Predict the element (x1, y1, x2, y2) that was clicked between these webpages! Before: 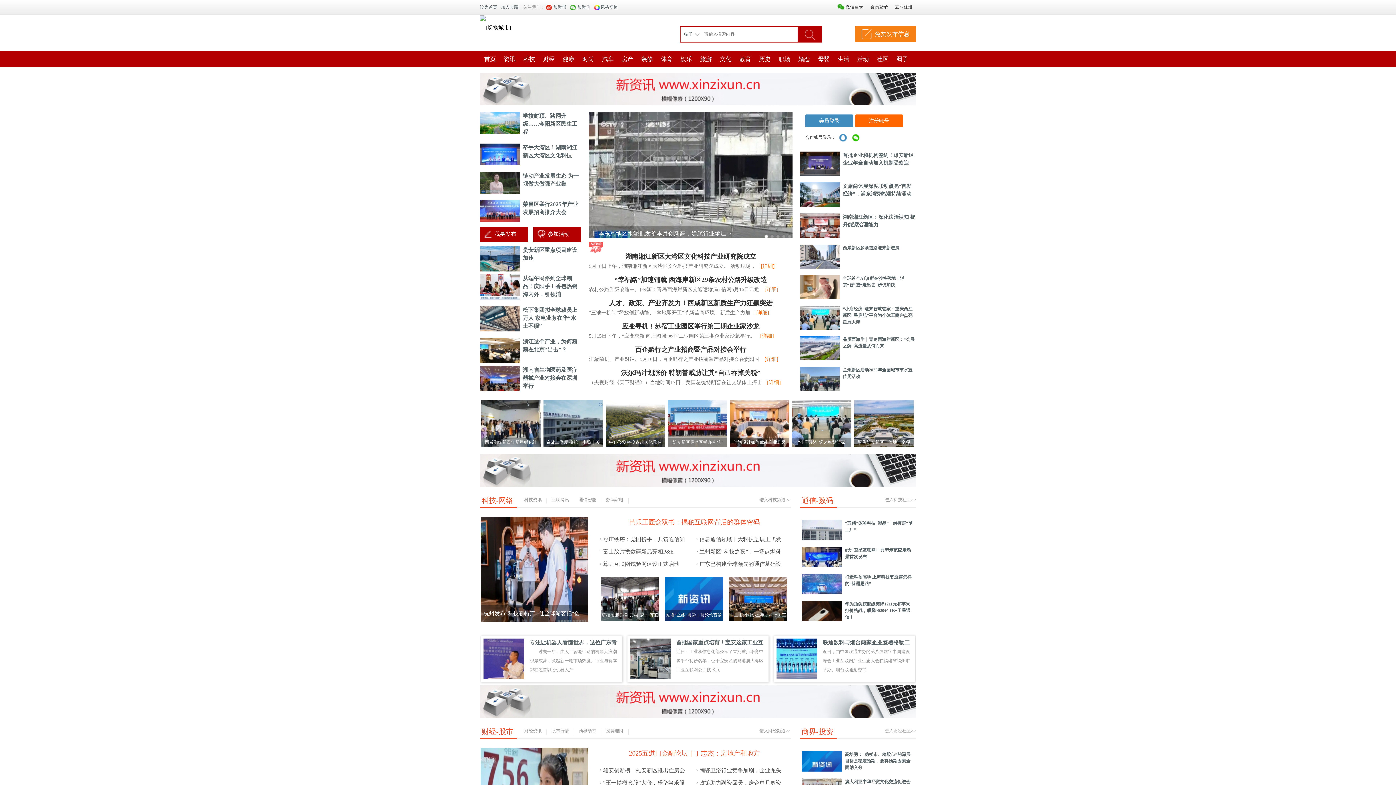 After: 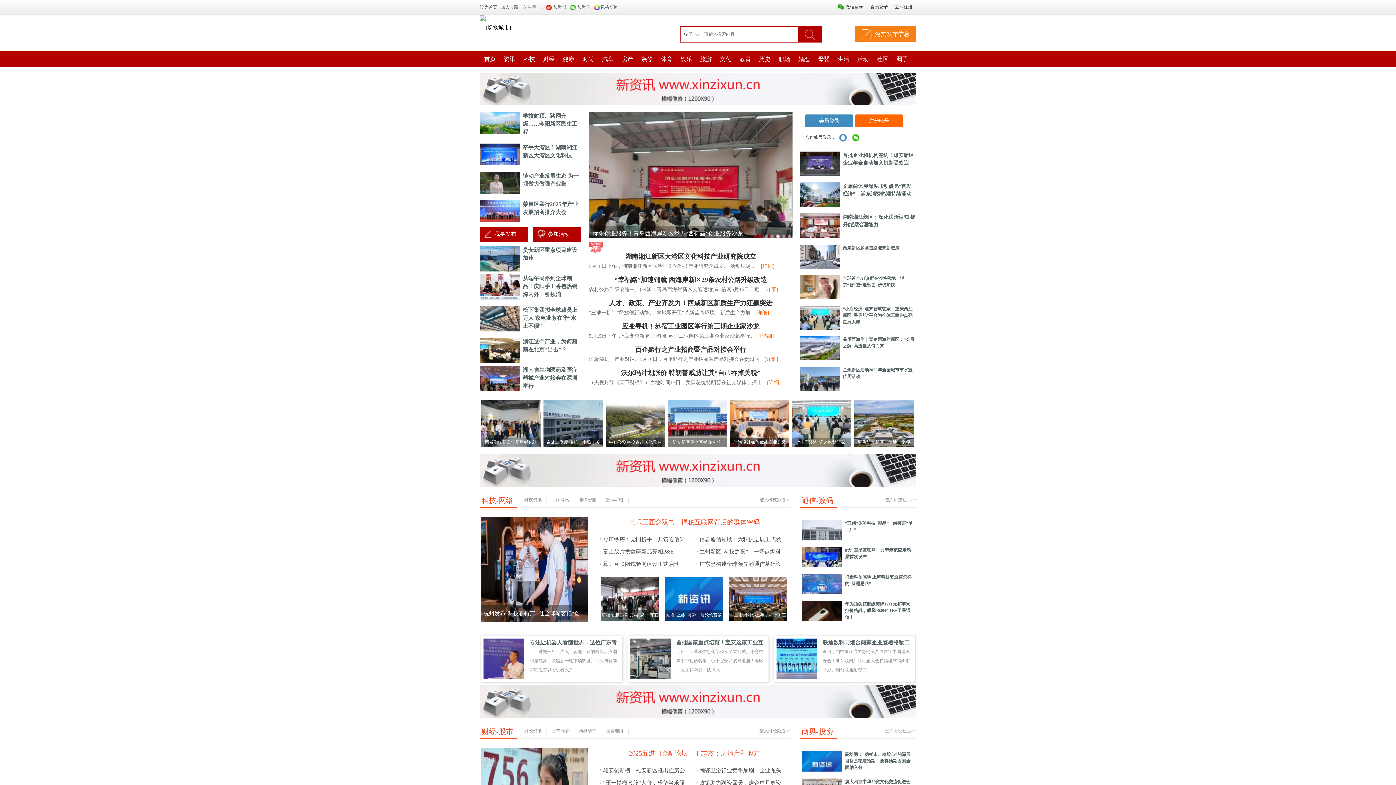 Action: bbox: (672, 440, 722, 445) label: 雄安新区启动区举办首期“